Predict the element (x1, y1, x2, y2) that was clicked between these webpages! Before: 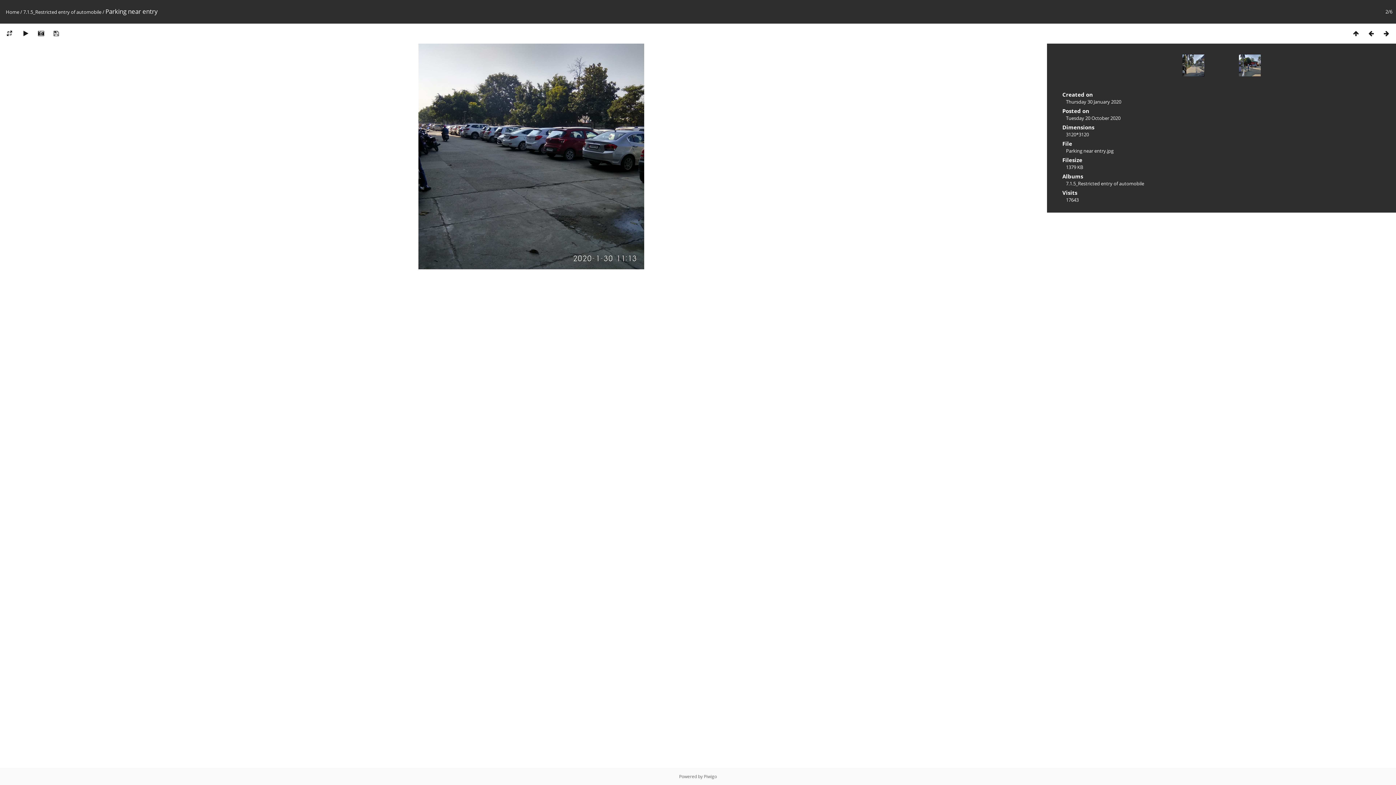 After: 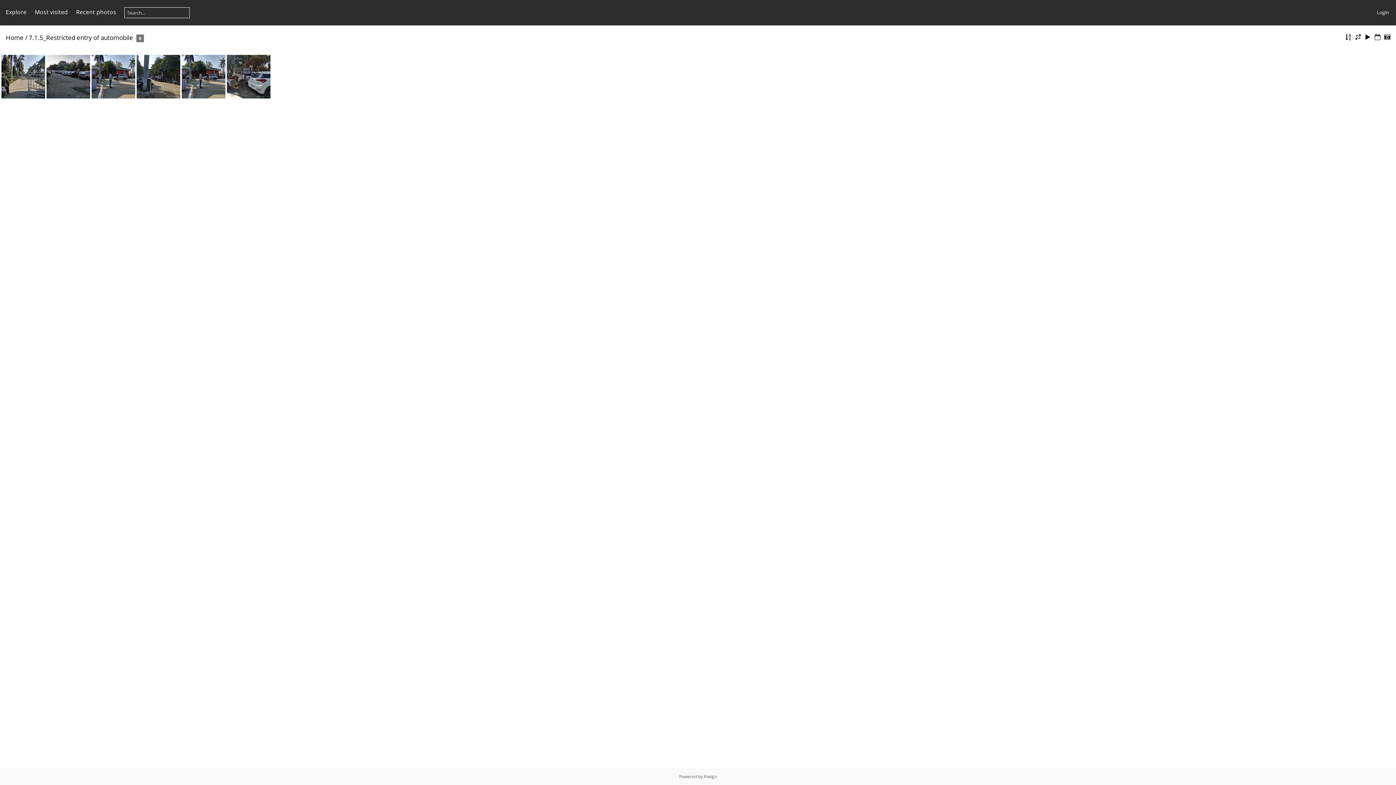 Action: bbox: (1066, 180, 1144, 186) label: 7.1.5_Restricted entry of automobile